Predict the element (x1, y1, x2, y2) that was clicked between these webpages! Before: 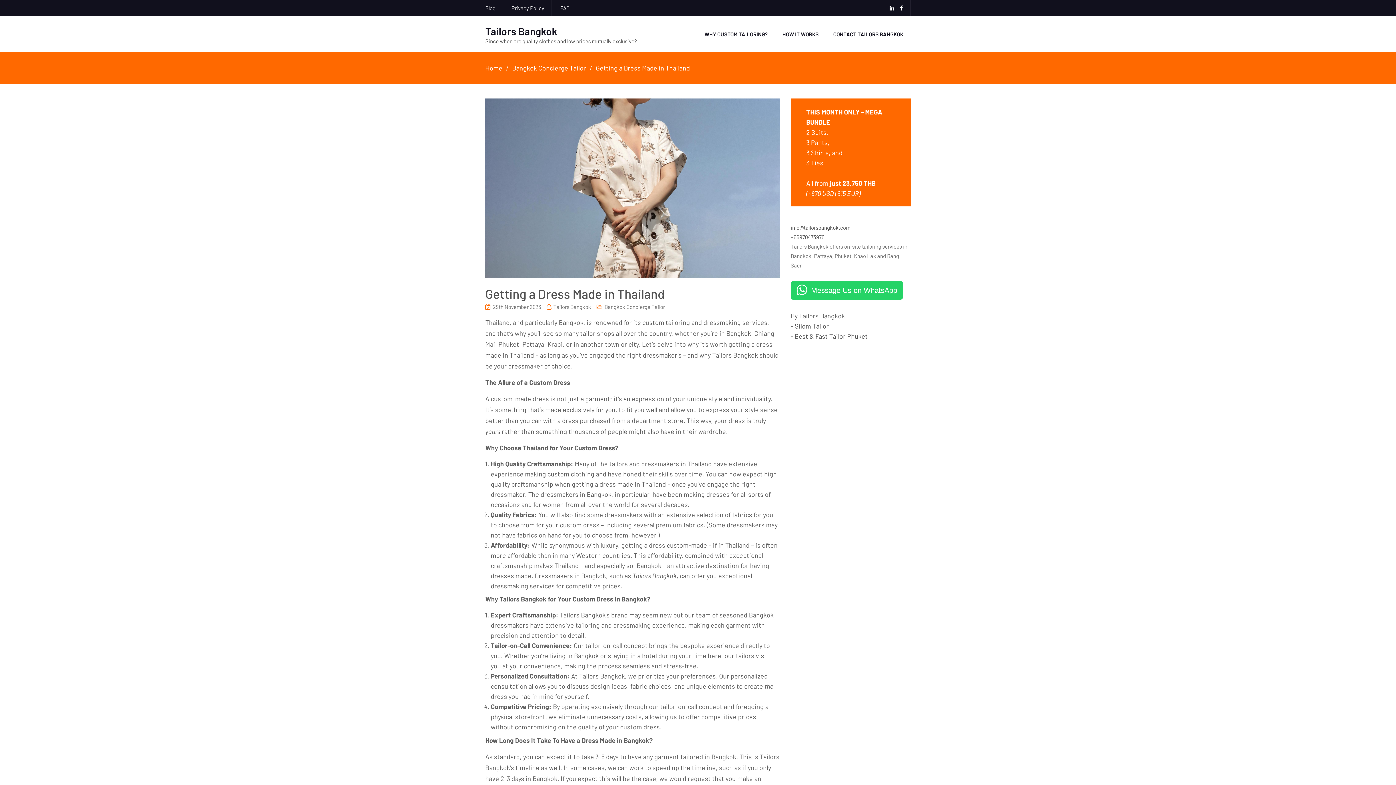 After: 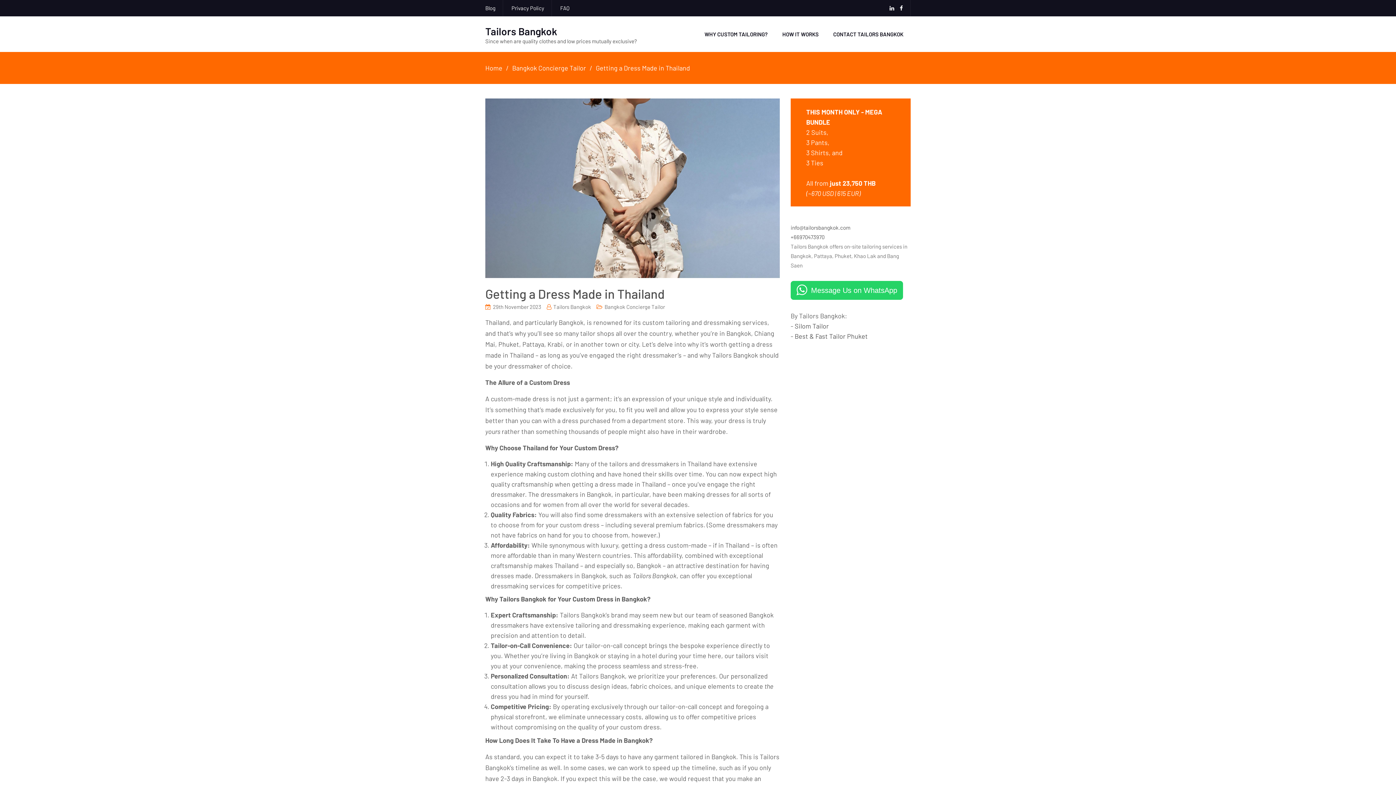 Action: bbox: (493, 303, 541, 310) label: 29th November 2023